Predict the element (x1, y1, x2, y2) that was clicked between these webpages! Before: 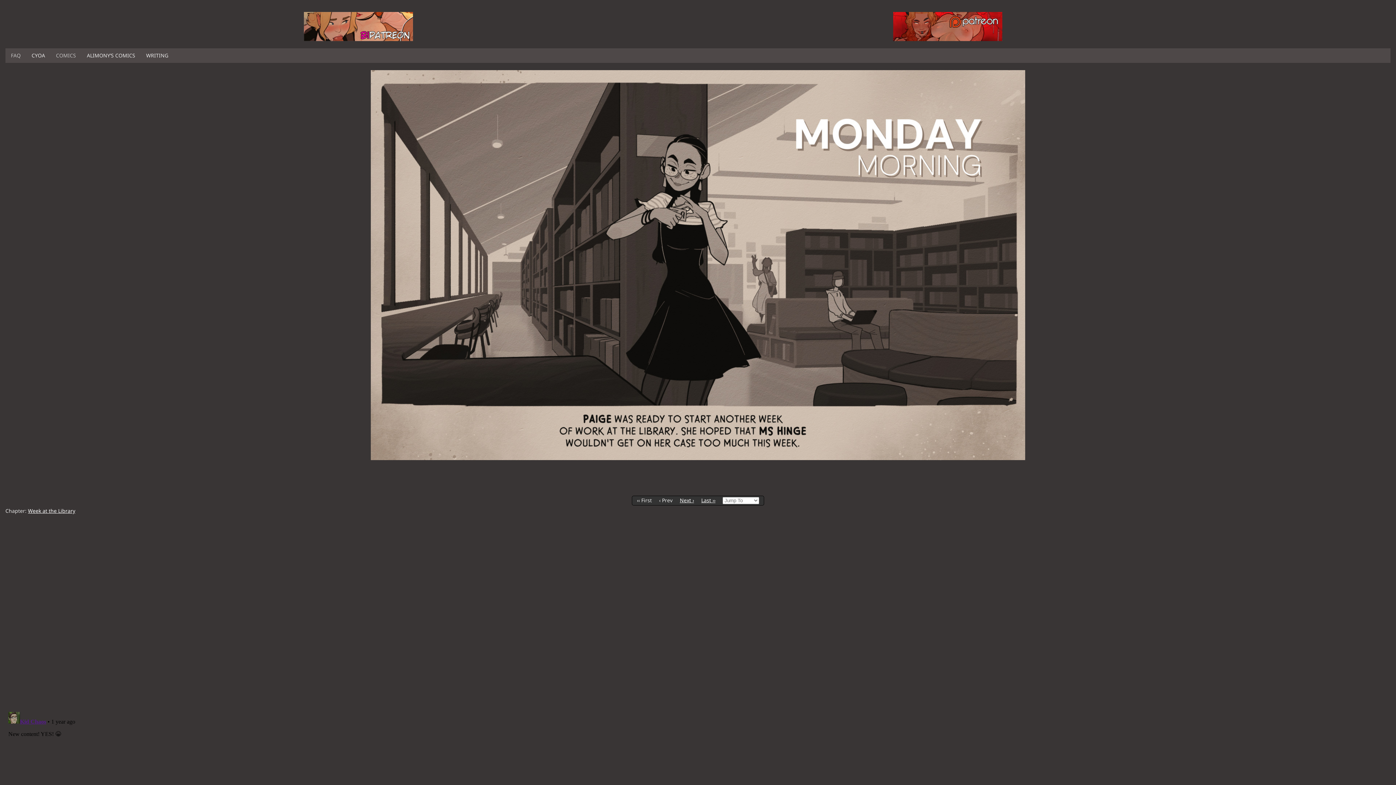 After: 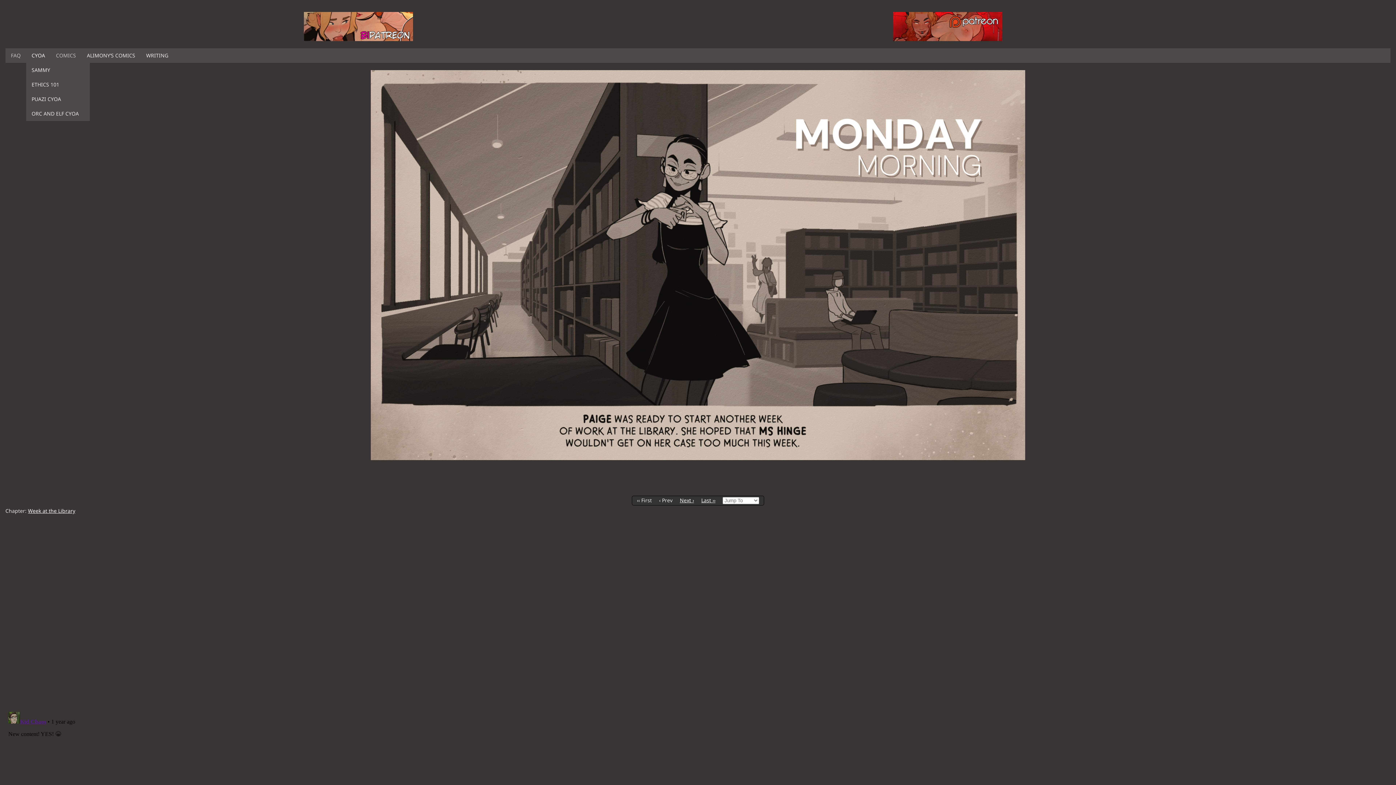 Action: label: CYOA bbox: (26, 48, 50, 62)